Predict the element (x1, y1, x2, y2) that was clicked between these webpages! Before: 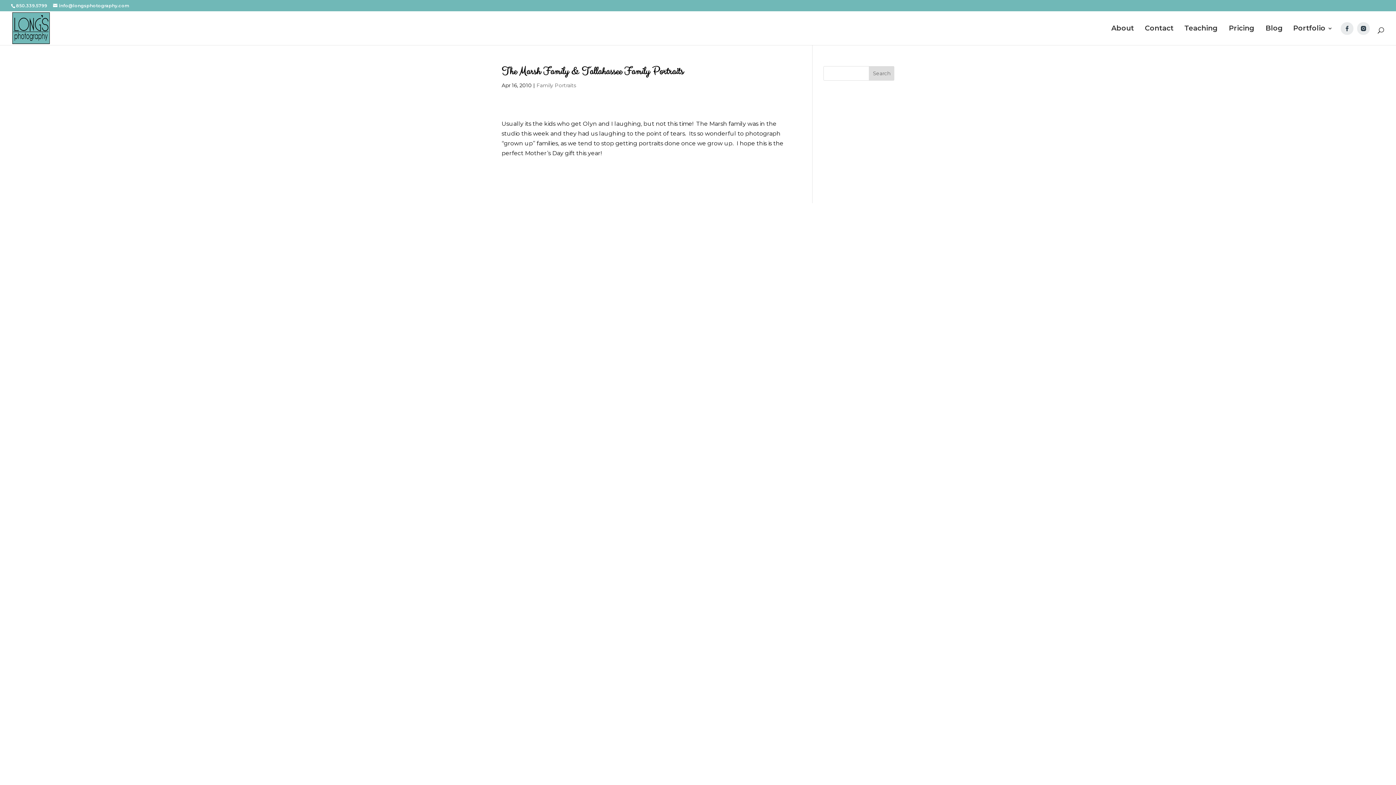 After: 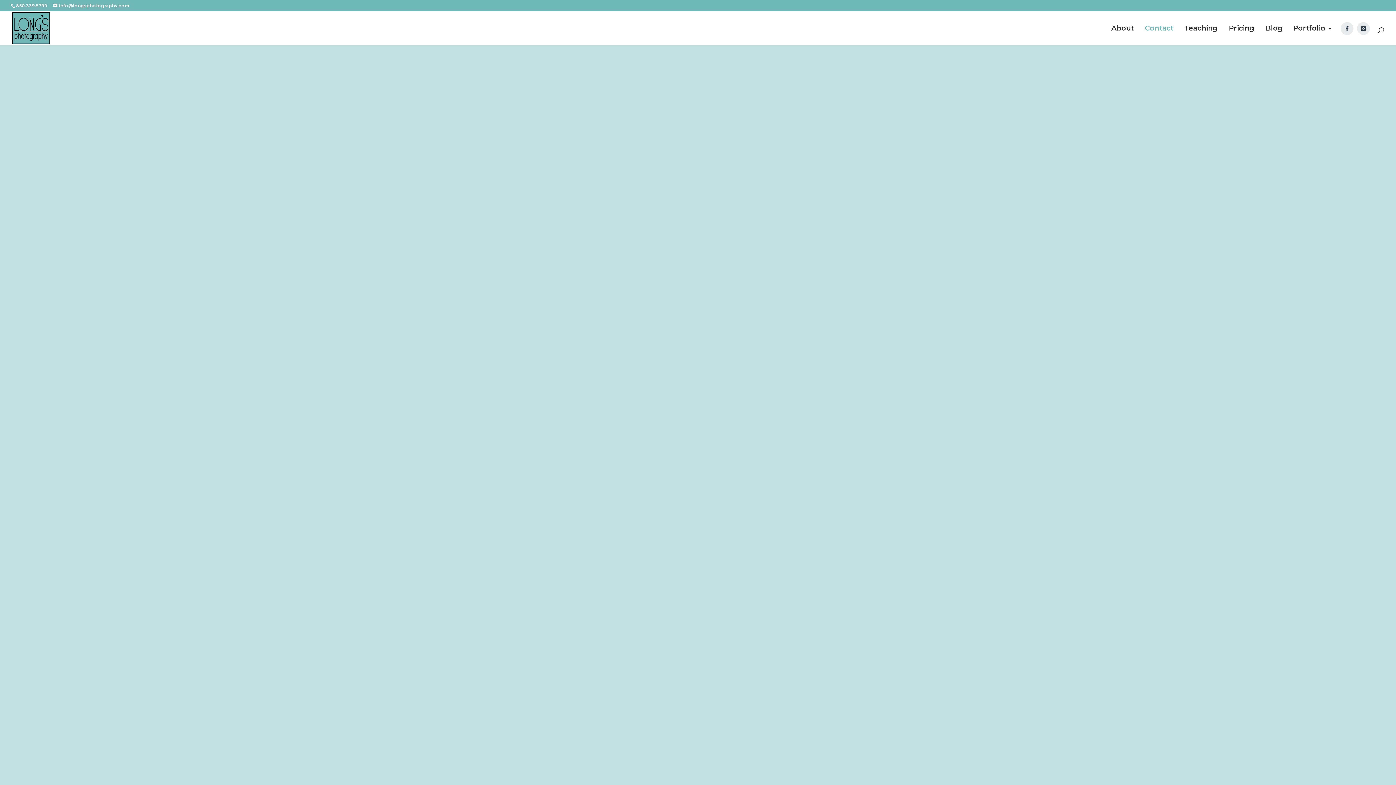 Action: label: Contact bbox: (1144, 25, 1174, 45)